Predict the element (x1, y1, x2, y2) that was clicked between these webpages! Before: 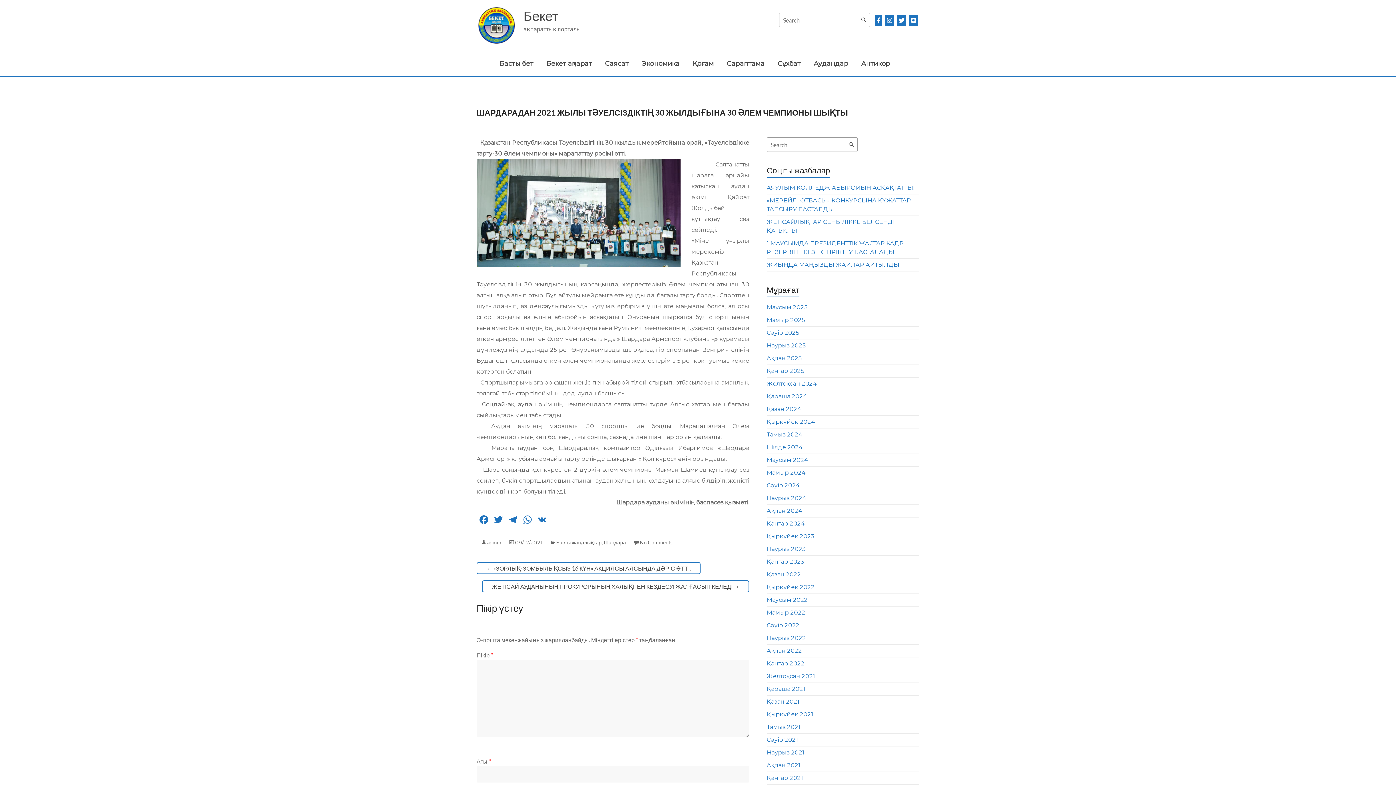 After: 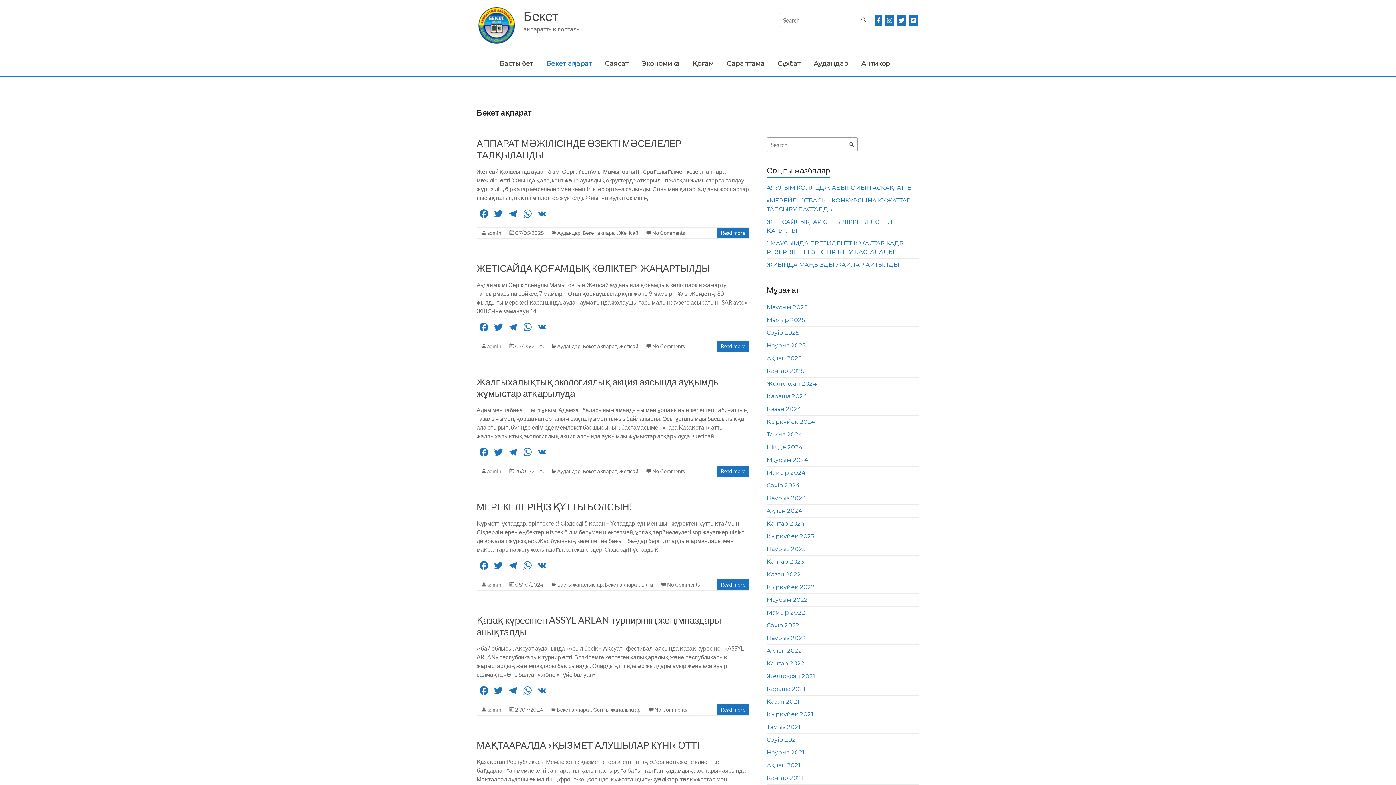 Action: bbox: (546, 57, 592, 69) label: Бекет ақпарат